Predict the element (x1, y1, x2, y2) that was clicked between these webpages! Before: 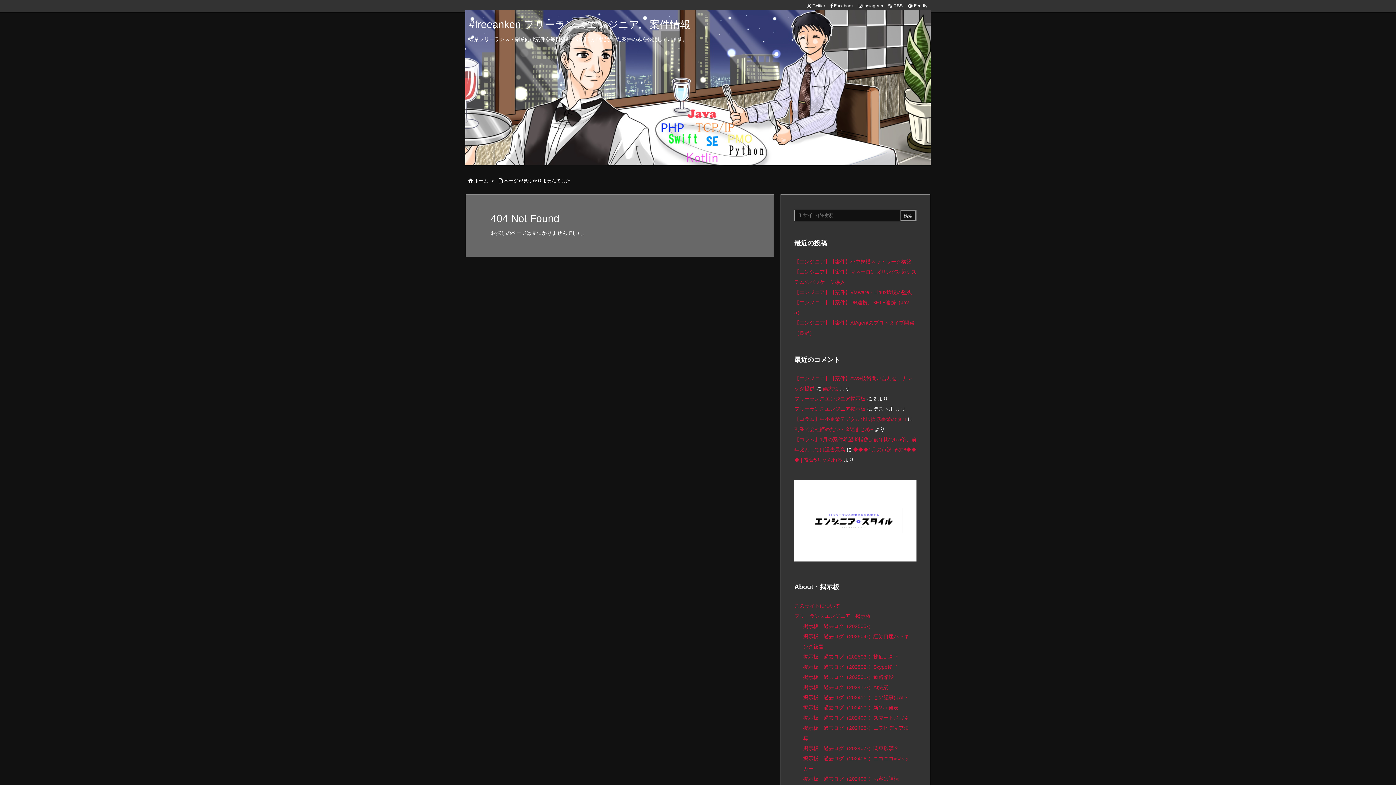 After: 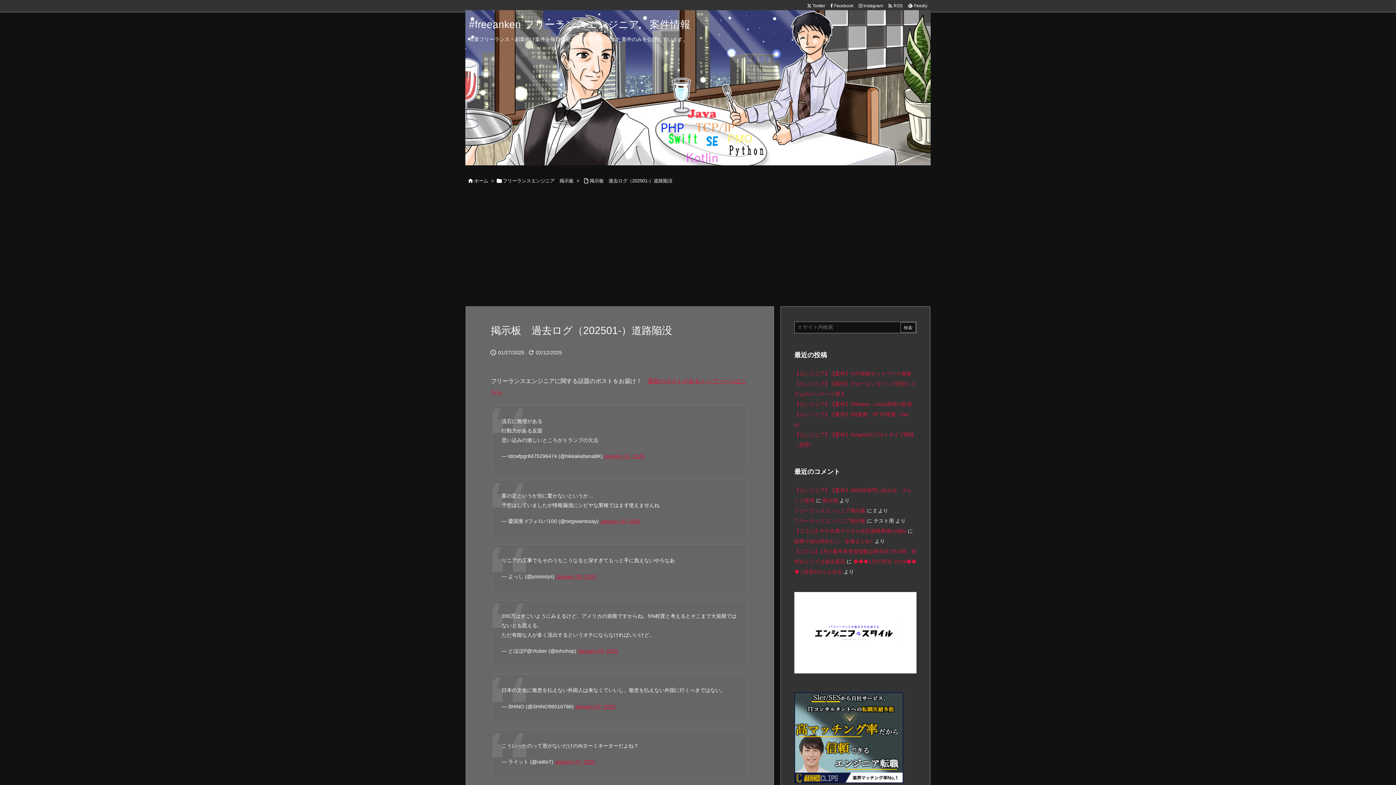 Action: bbox: (803, 674, 893, 680) label: 掲示板　過去ログ（202501-）道路陥没